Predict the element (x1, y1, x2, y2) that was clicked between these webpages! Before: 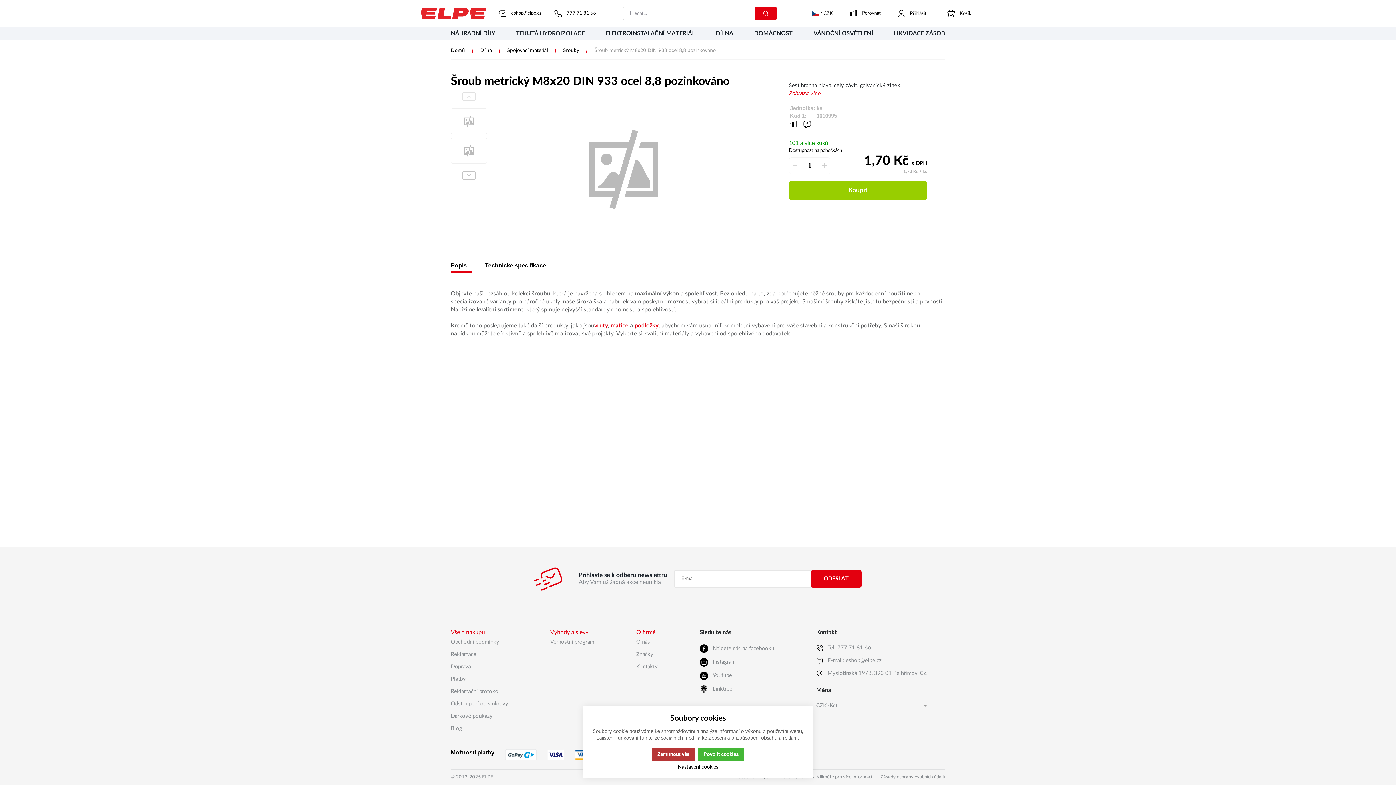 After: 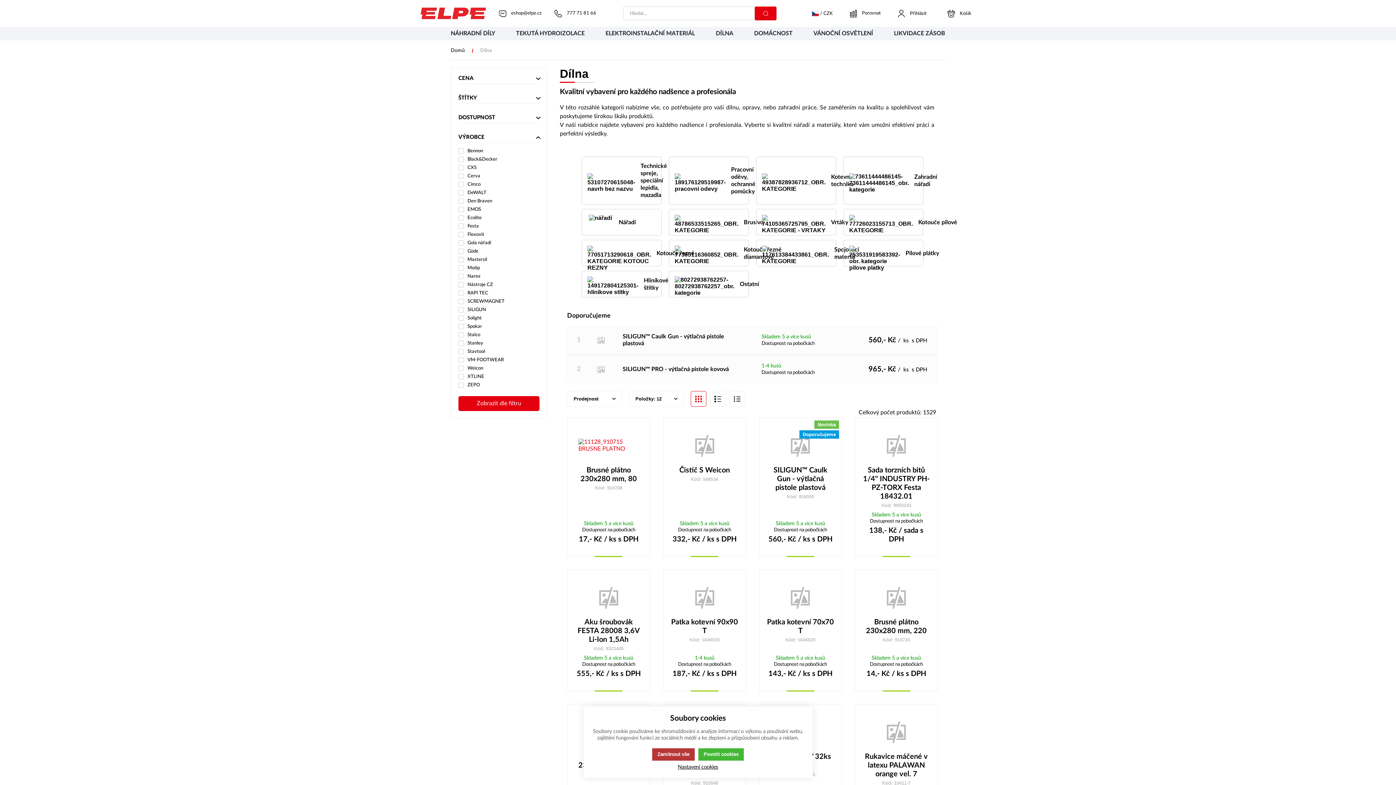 Action: bbox: (708, 28, 740, 40) label: DÍLNA